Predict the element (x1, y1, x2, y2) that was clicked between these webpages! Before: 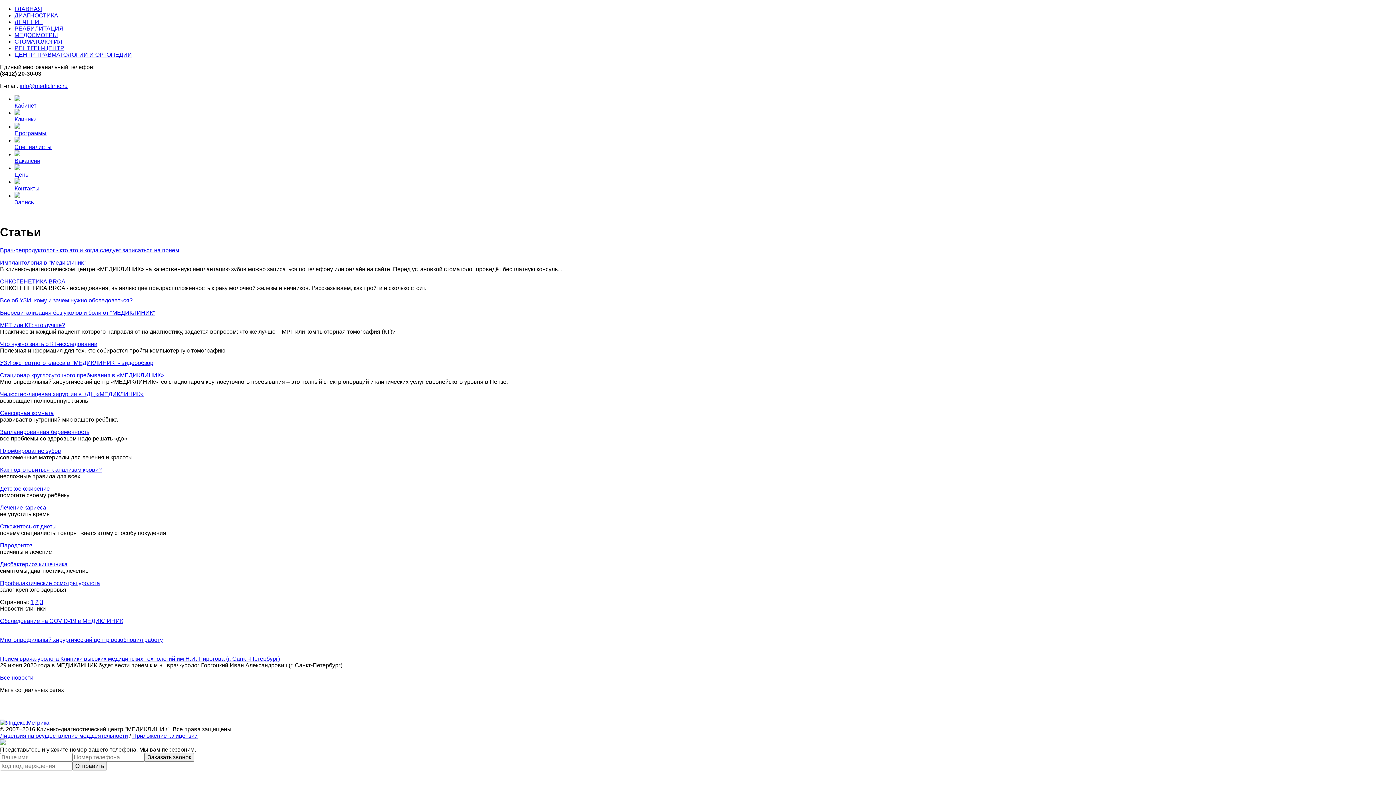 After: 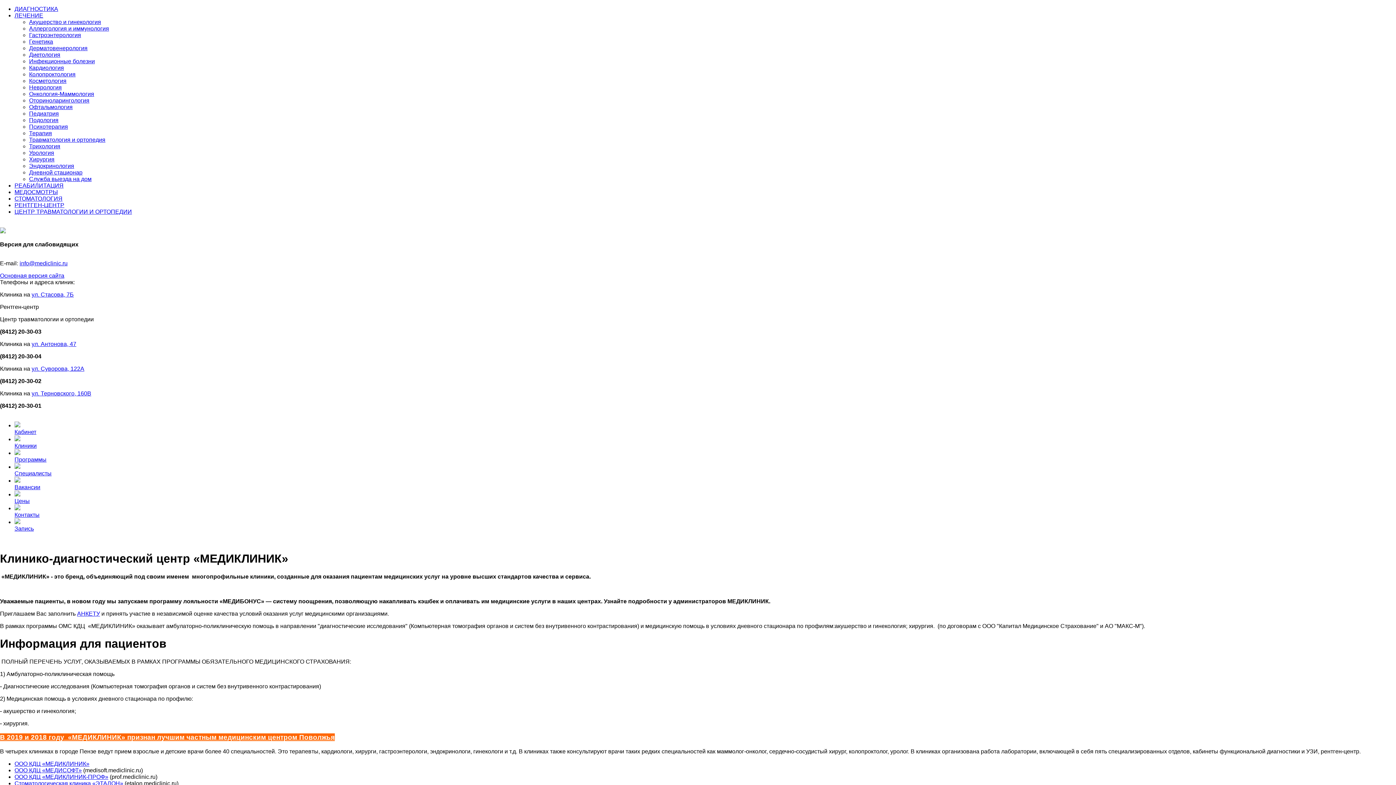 Action: label: ГЛАВНАЯ bbox: (14, 5, 42, 12)